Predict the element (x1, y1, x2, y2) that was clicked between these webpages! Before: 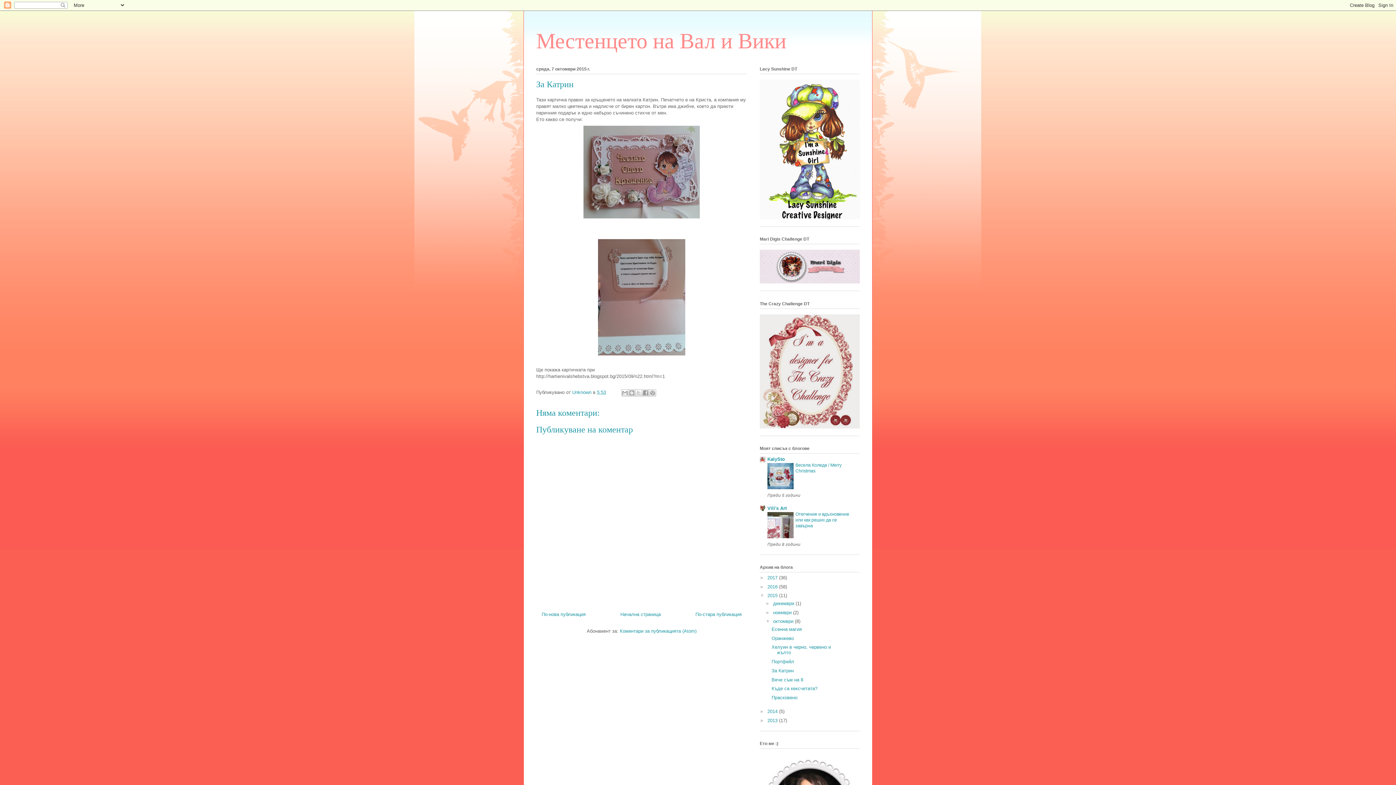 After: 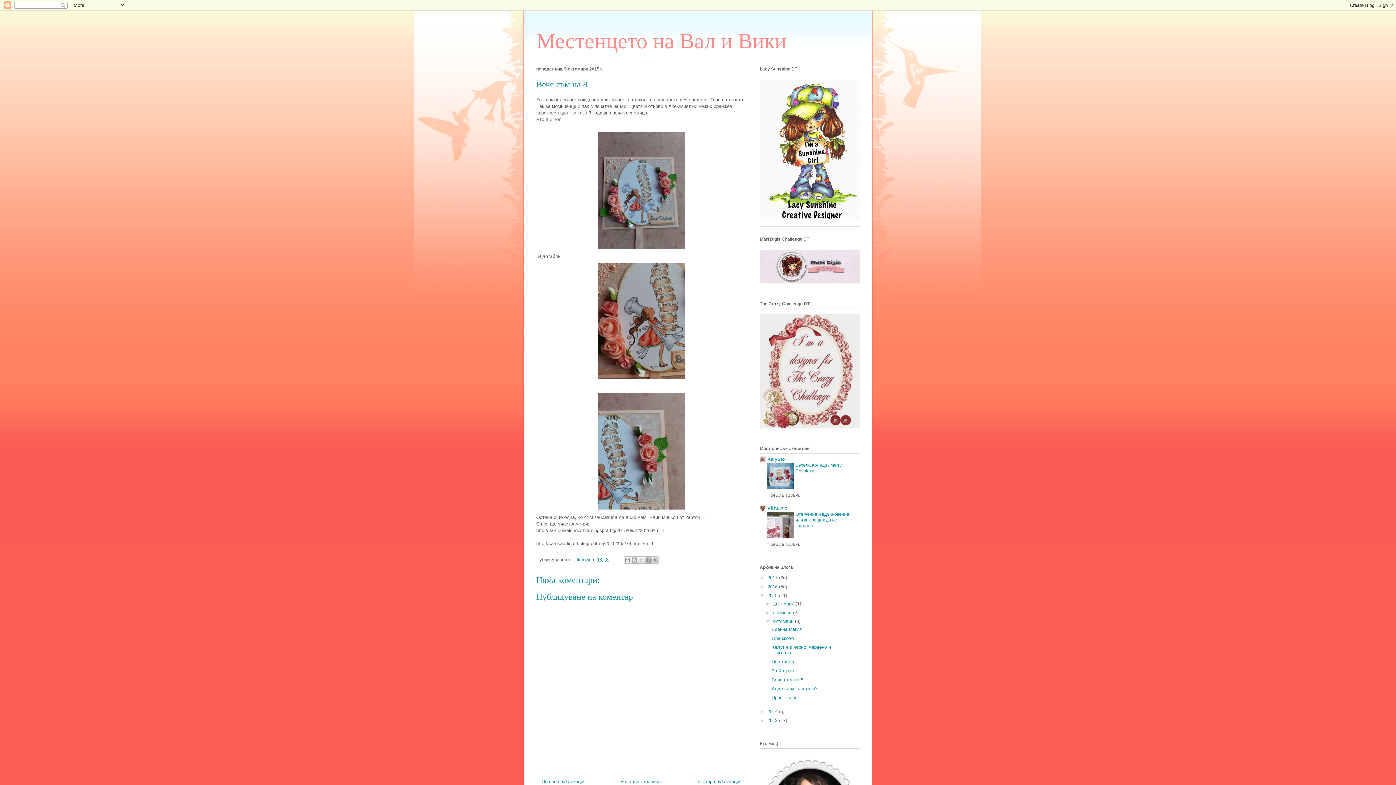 Action: bbox: (695, 612, 741, 617) label: По-стара публикация